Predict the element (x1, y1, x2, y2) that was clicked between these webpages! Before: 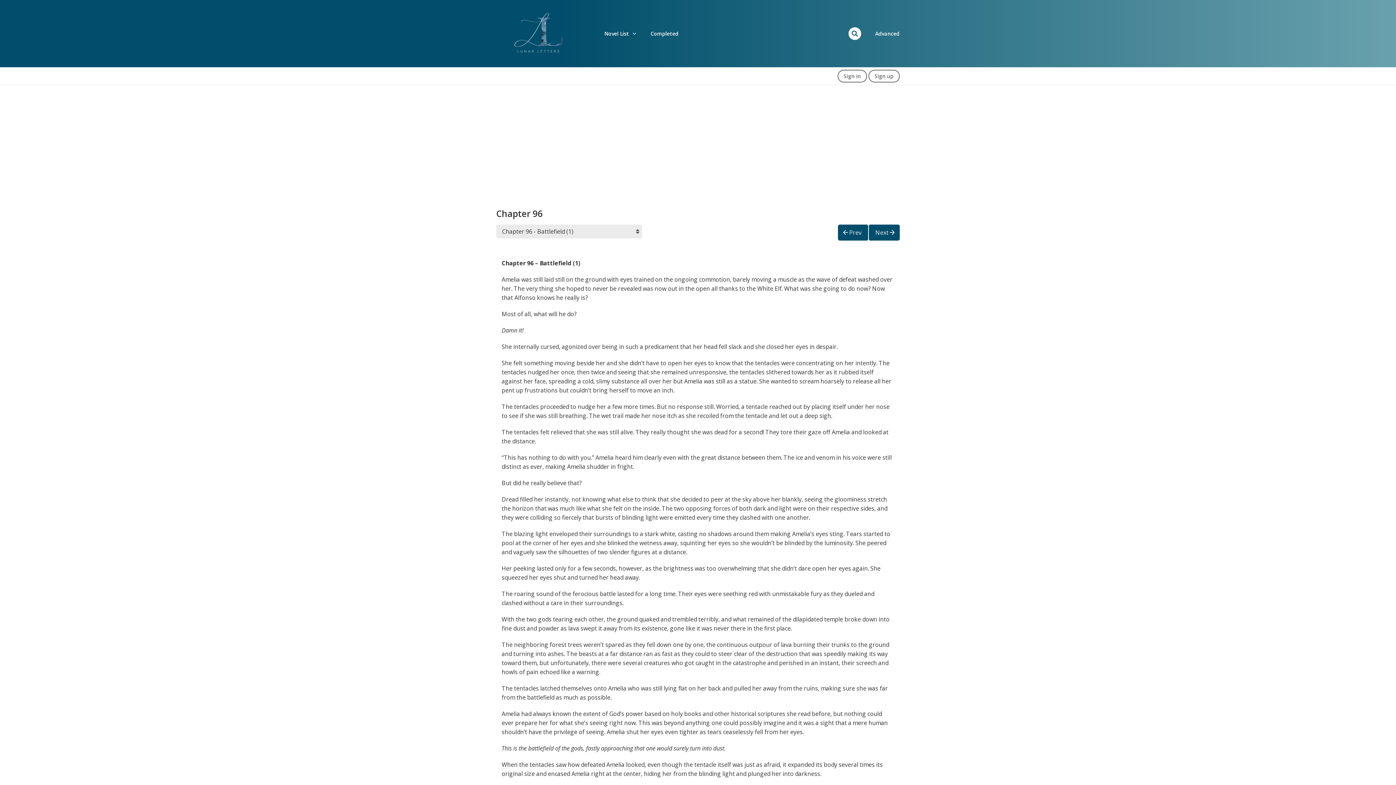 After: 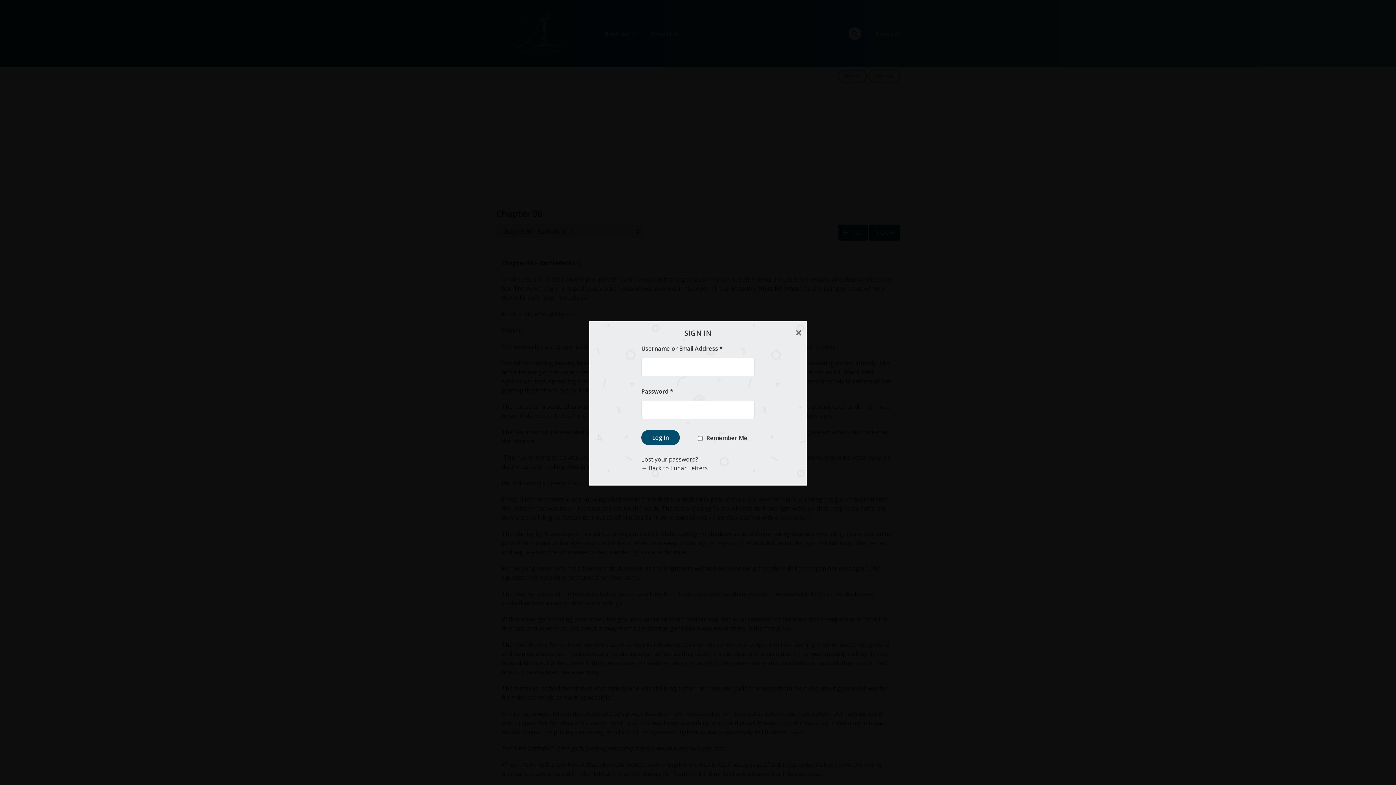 Action: bbox: (837, 69, 867, 82) label: Sign in